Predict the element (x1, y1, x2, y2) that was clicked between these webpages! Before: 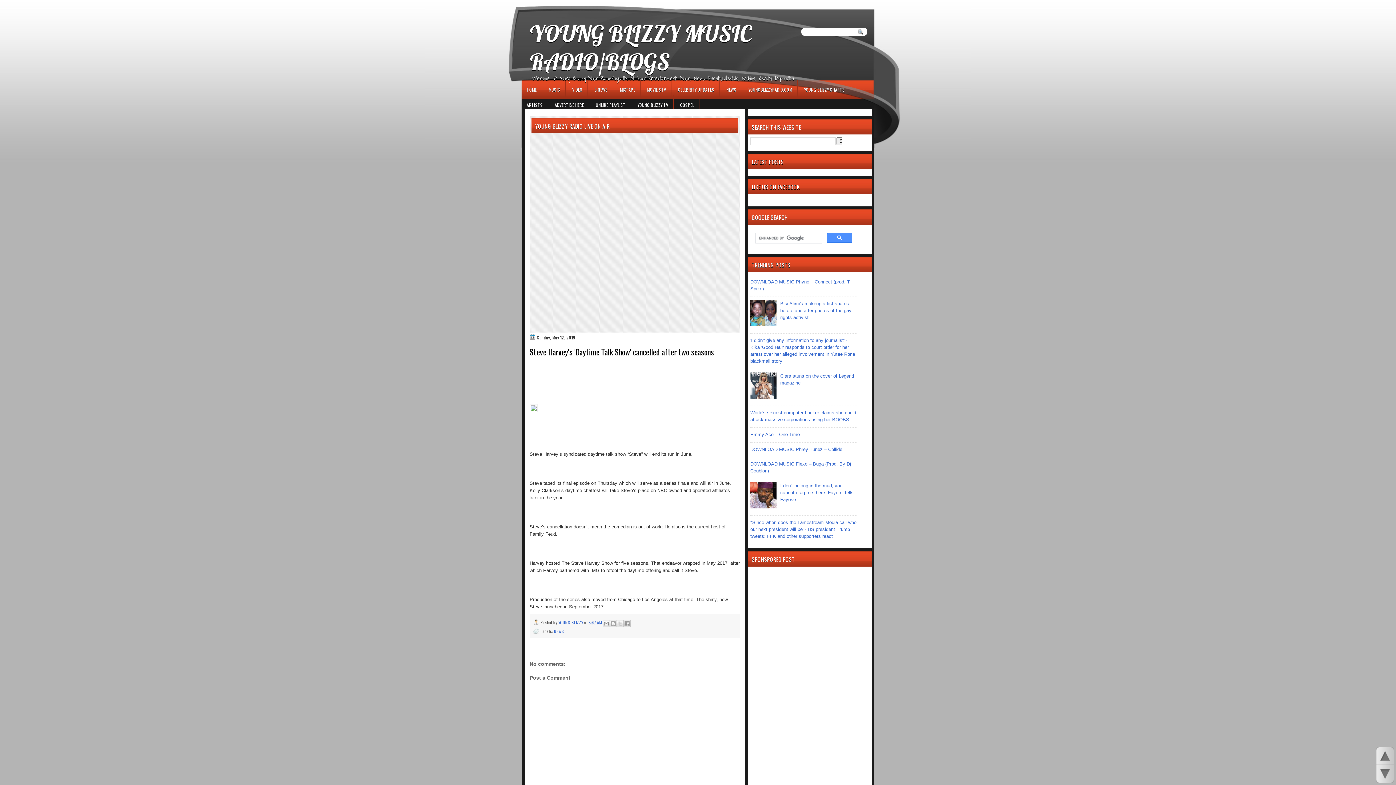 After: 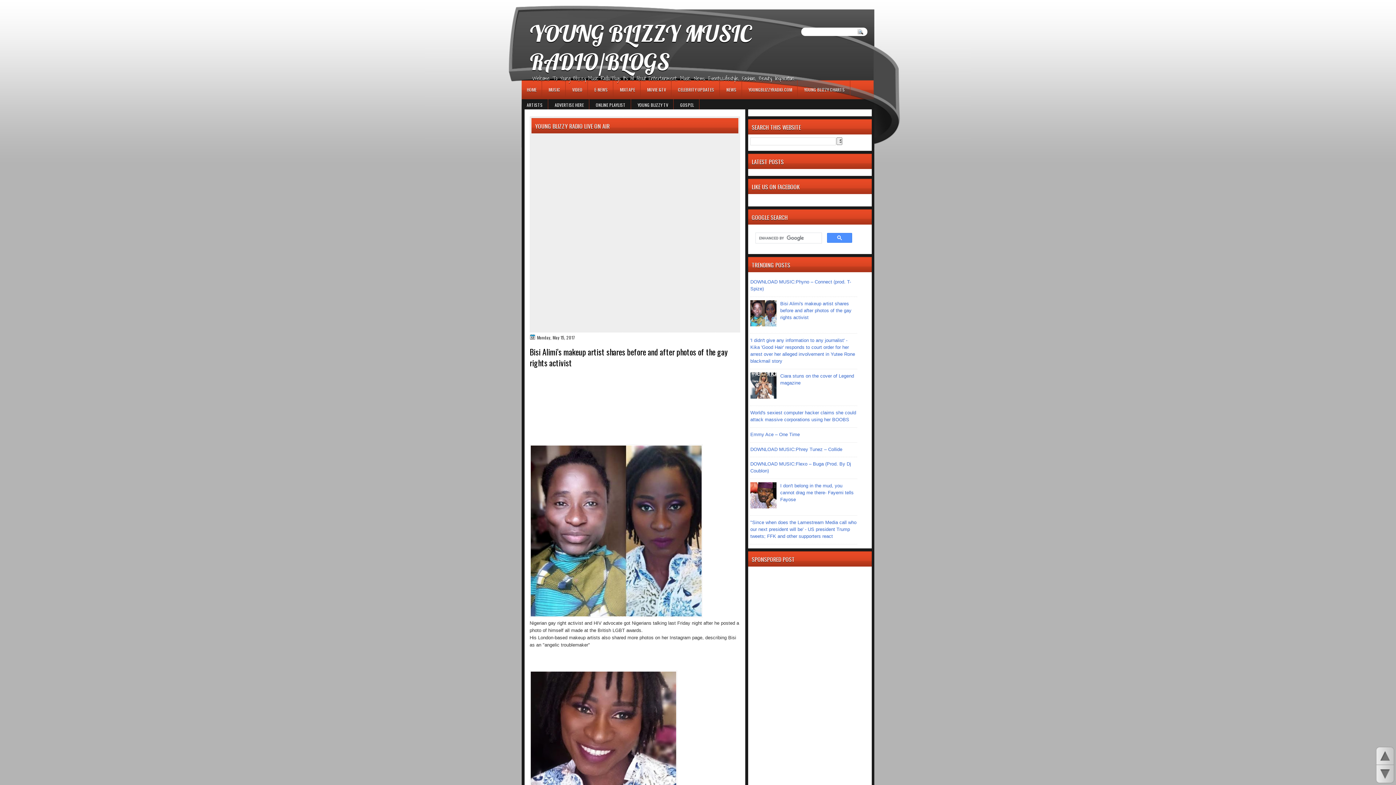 Action: bbox: (780, 301, 851, 320) label: Bisi Alimi's makeup artist shares before and after photos of the gay rights activist